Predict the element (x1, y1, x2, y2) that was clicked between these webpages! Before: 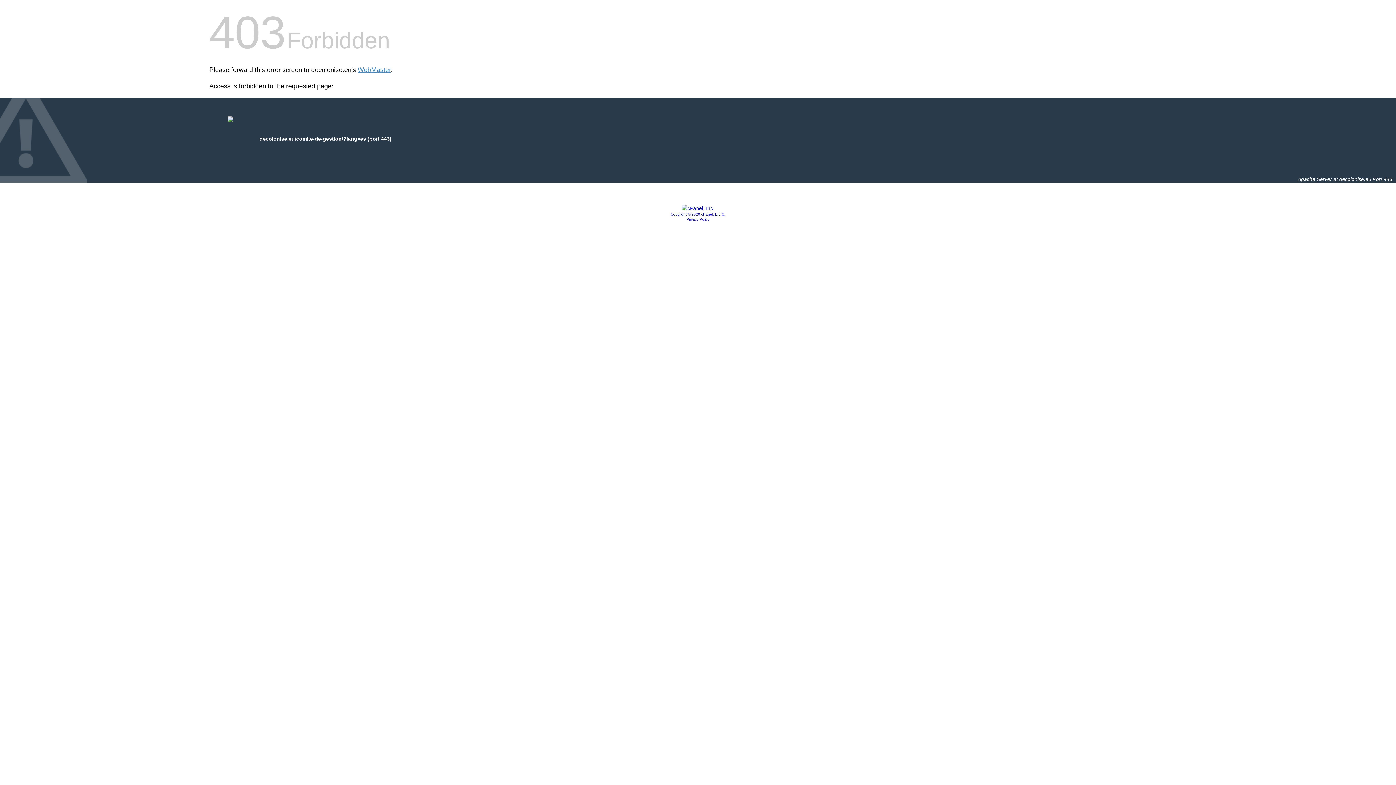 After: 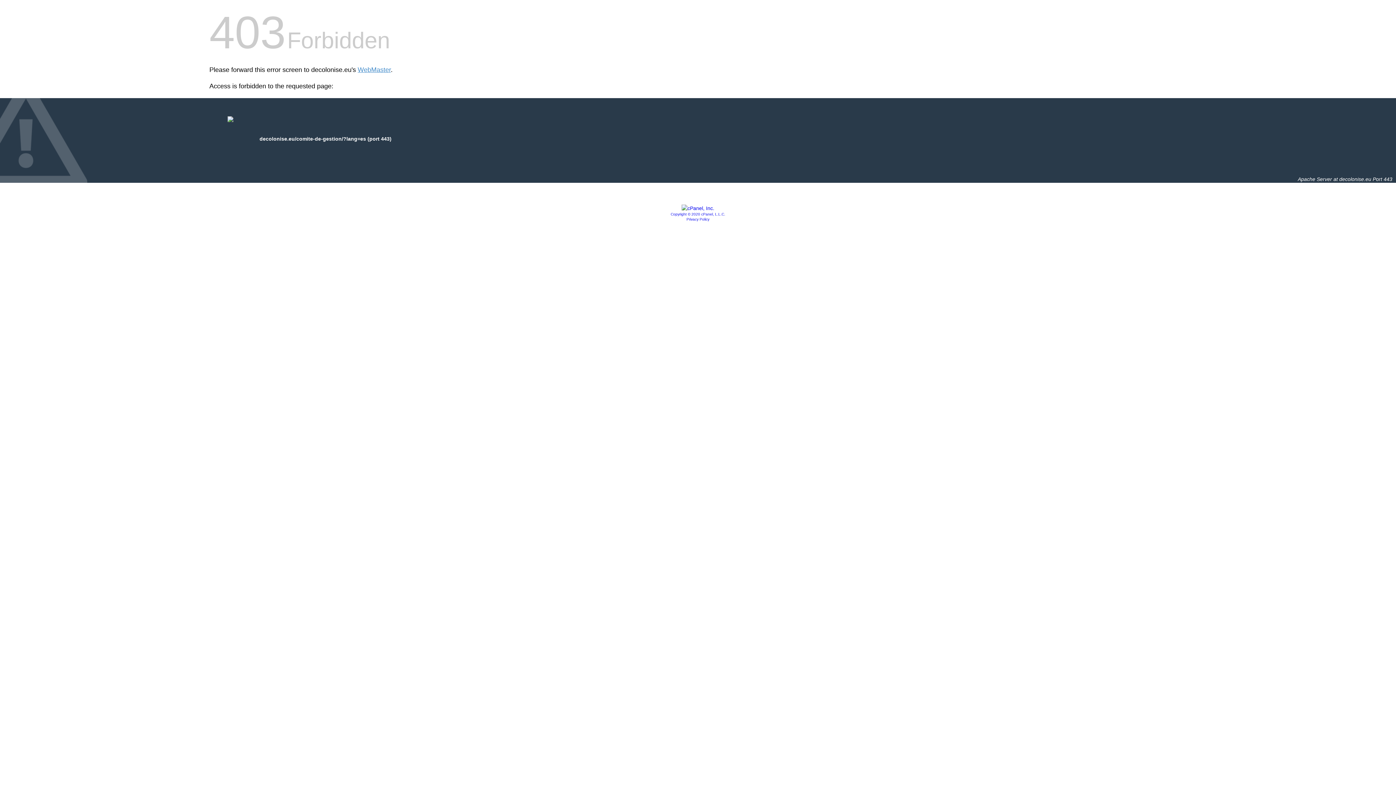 Action: bbox: (670, 212, 725, 216) label: Copyright © 2020 cPanel, L.L.C.